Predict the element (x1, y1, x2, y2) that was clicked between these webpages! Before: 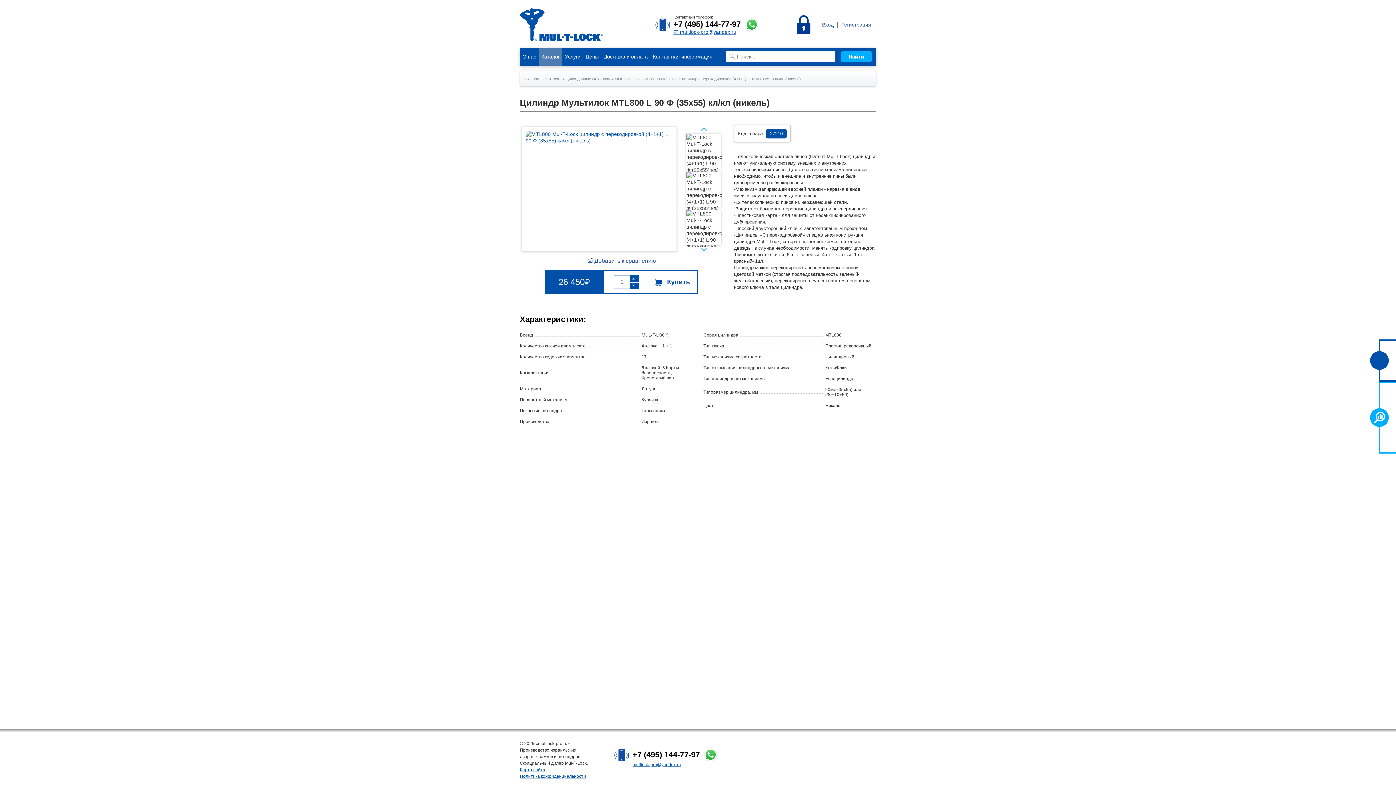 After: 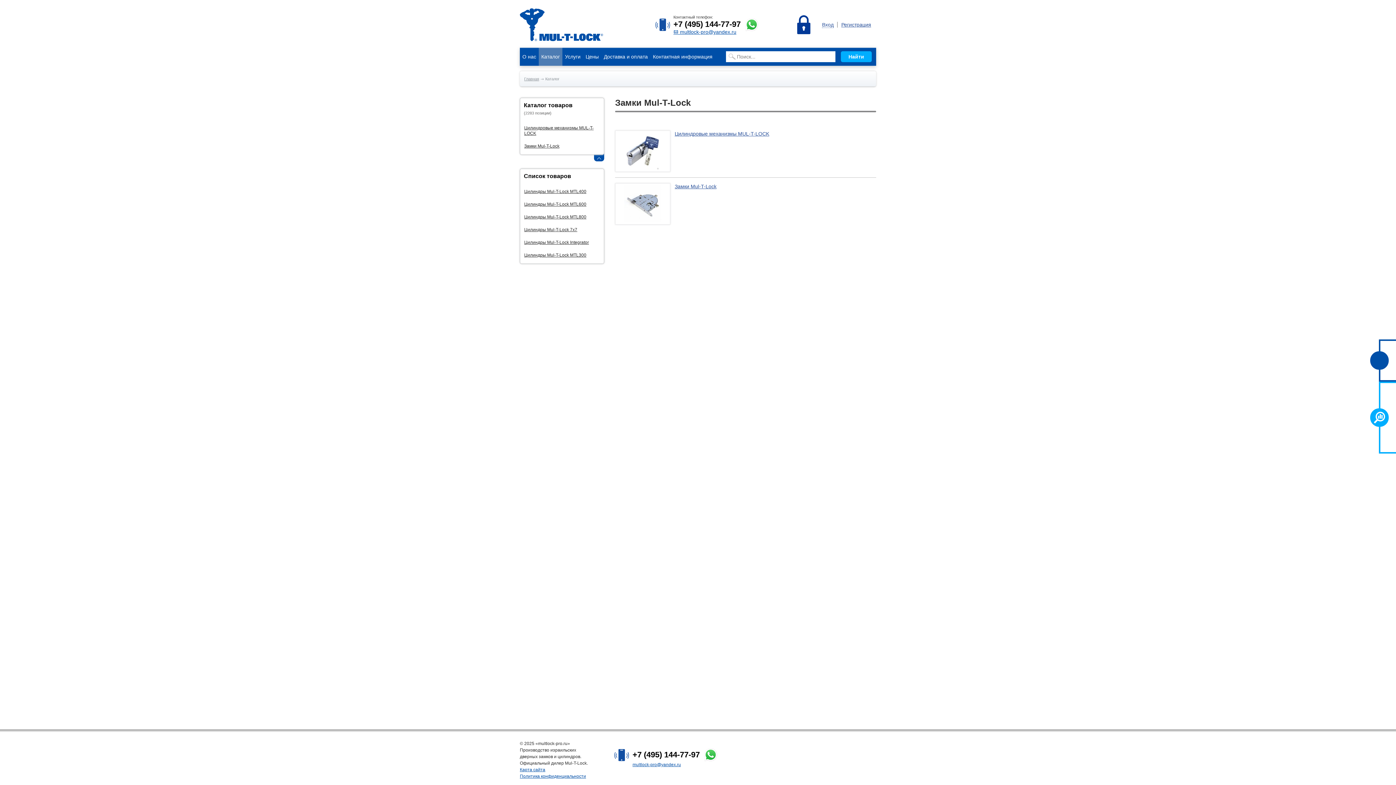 Action: label: Каталог bbox: (545, 71, 559, 86)